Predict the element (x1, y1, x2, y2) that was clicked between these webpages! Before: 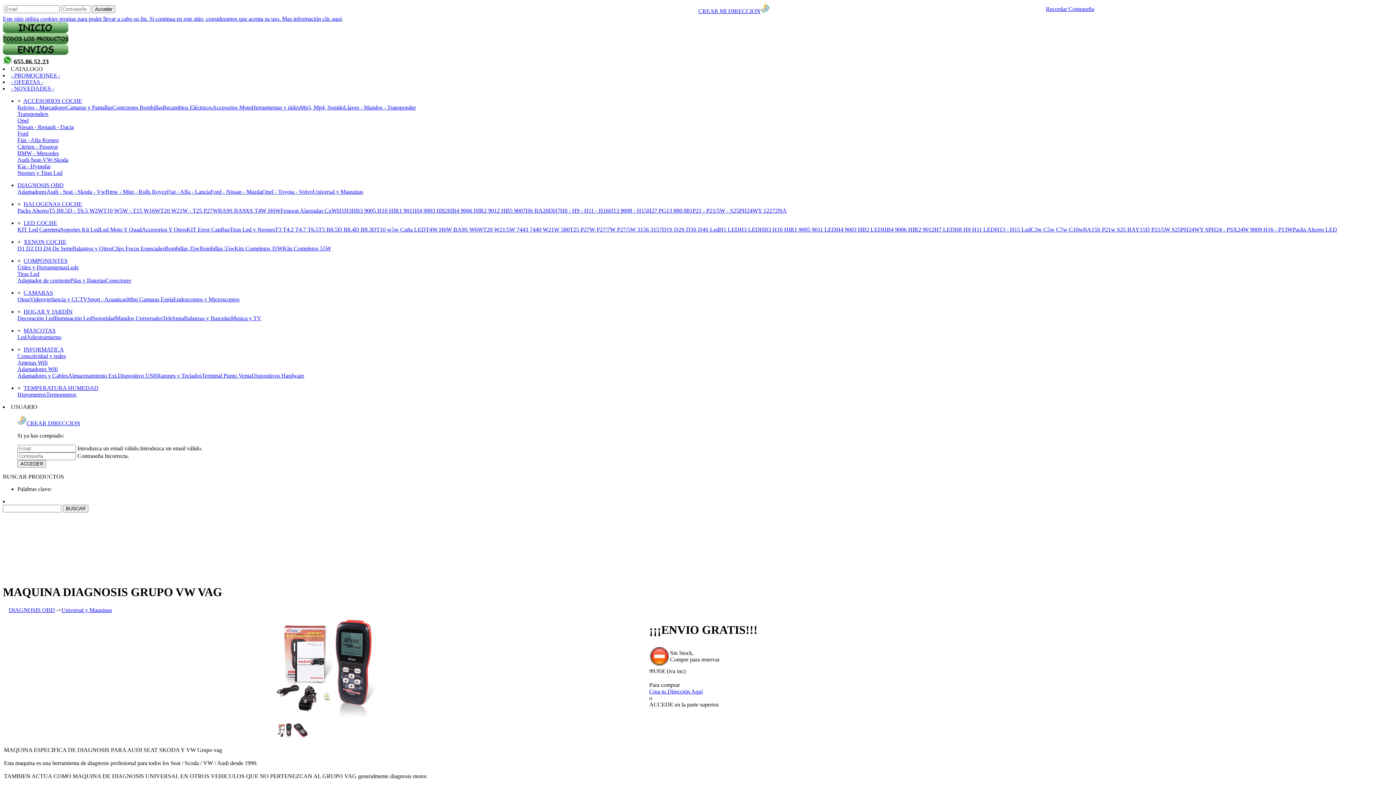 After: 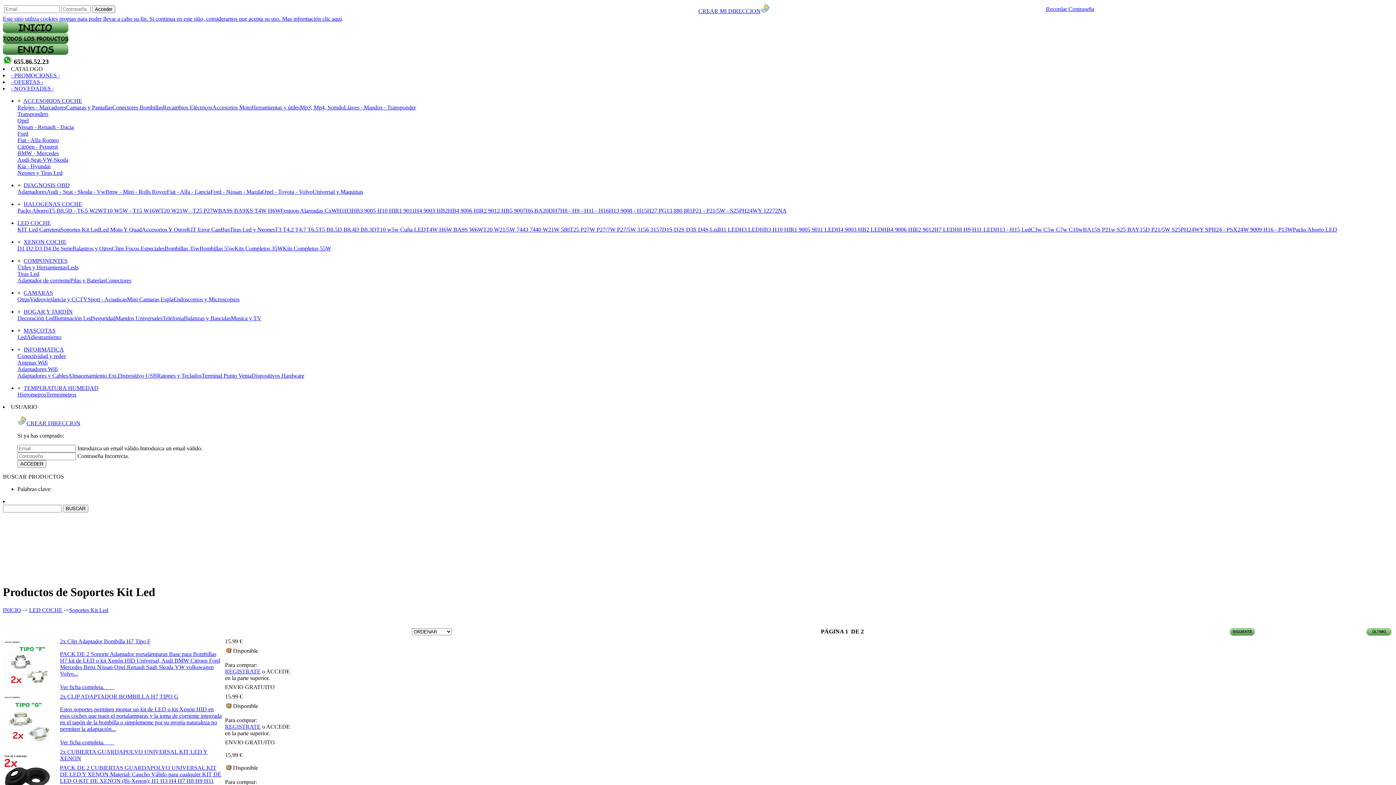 Action: label: Soportes Kit Led bbox: (60, 226, 99, 232)